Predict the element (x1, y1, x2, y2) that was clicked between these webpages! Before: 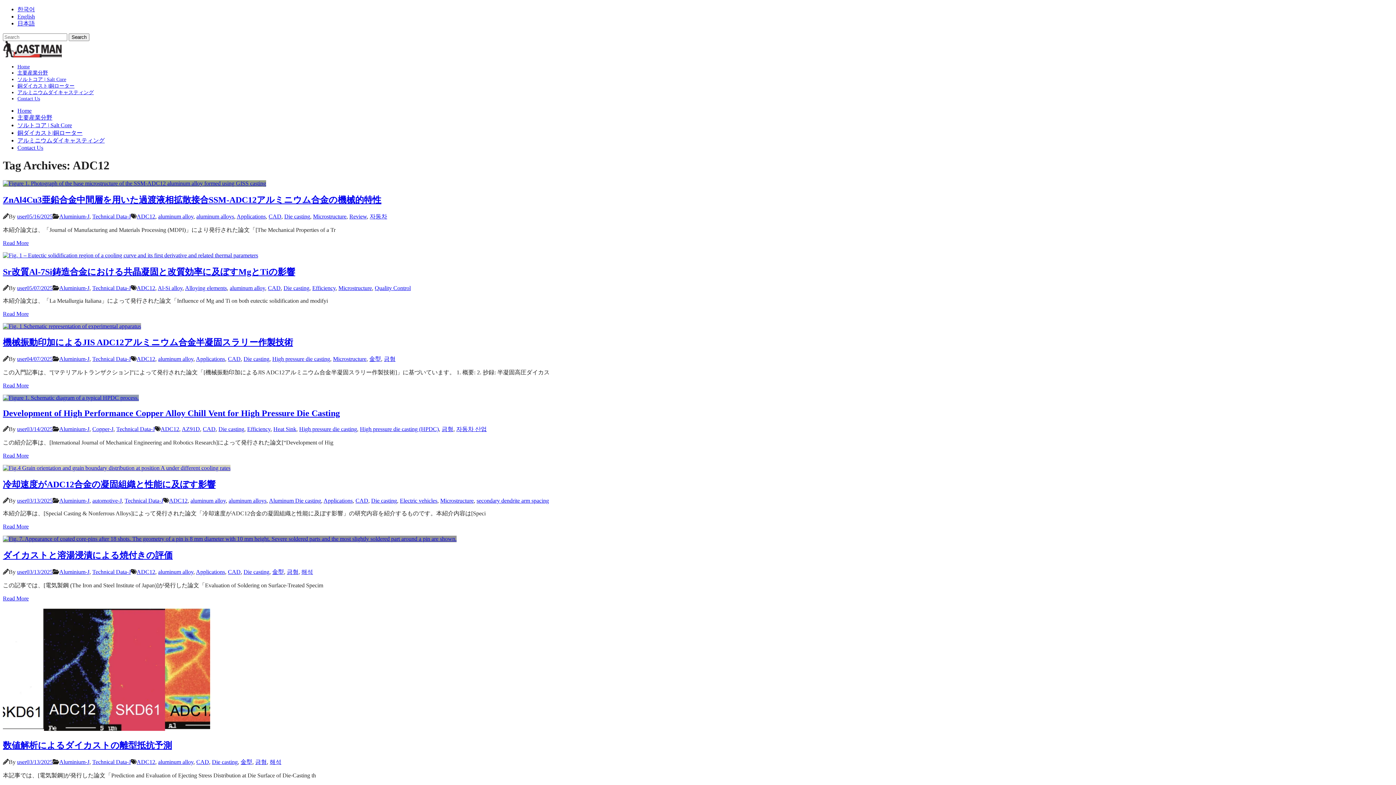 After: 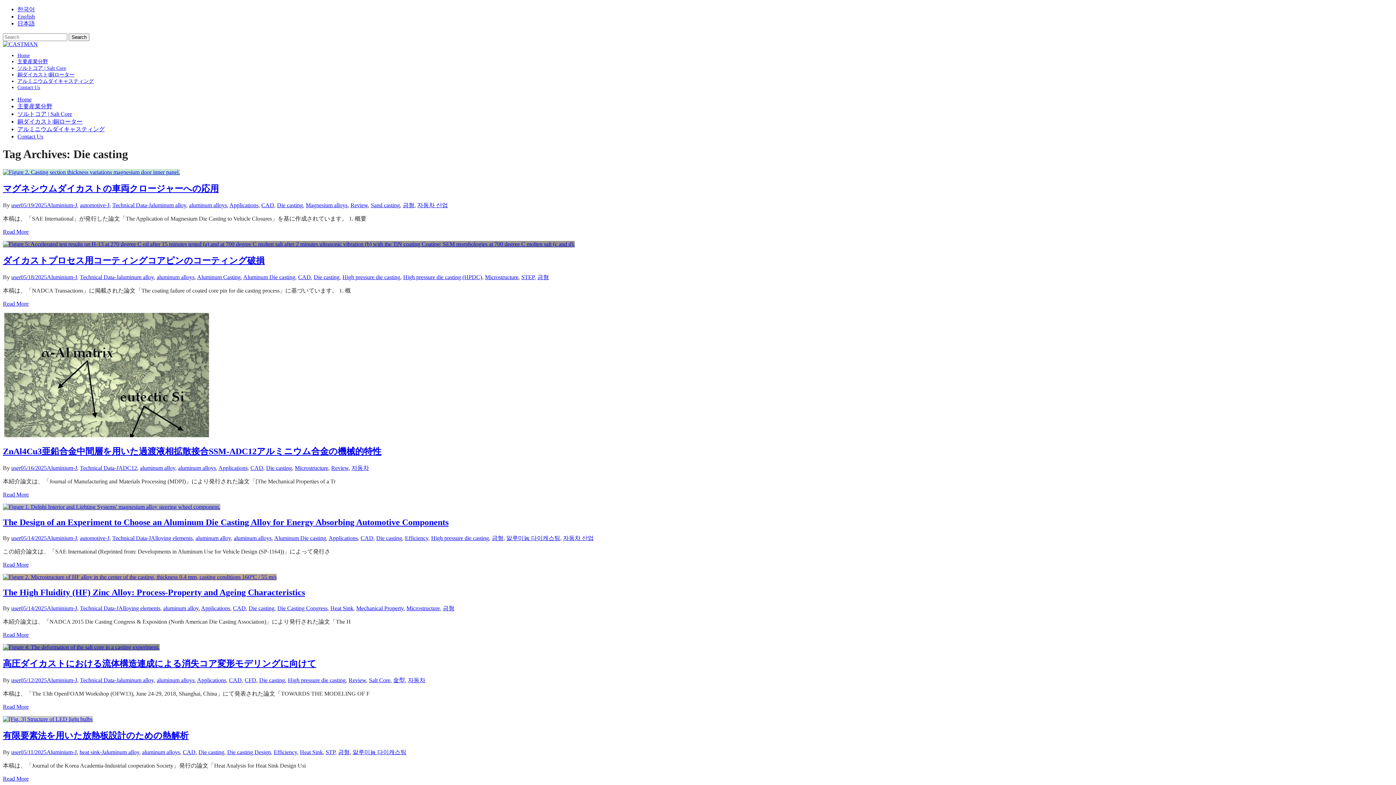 Action: label: Die casting bbox: (243, 356, 269, 362)